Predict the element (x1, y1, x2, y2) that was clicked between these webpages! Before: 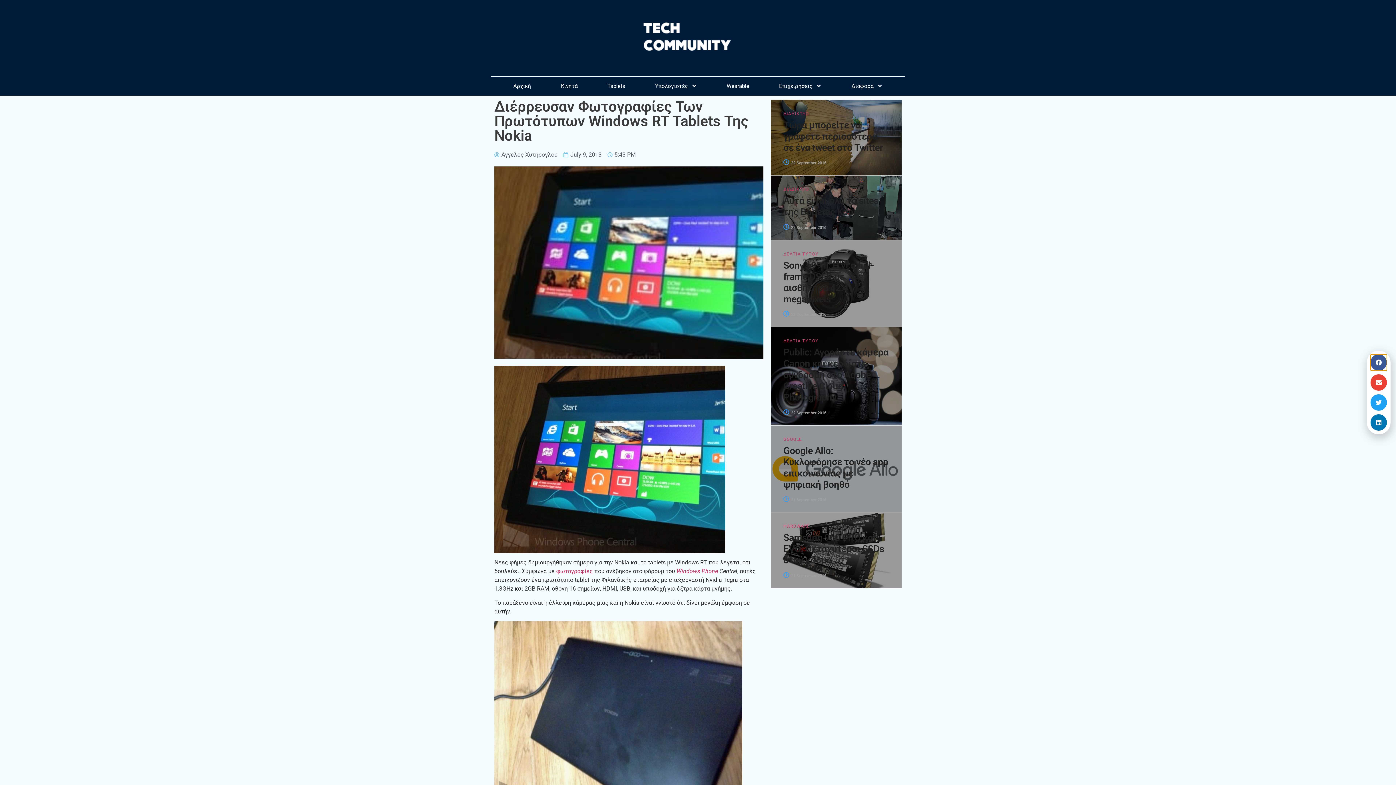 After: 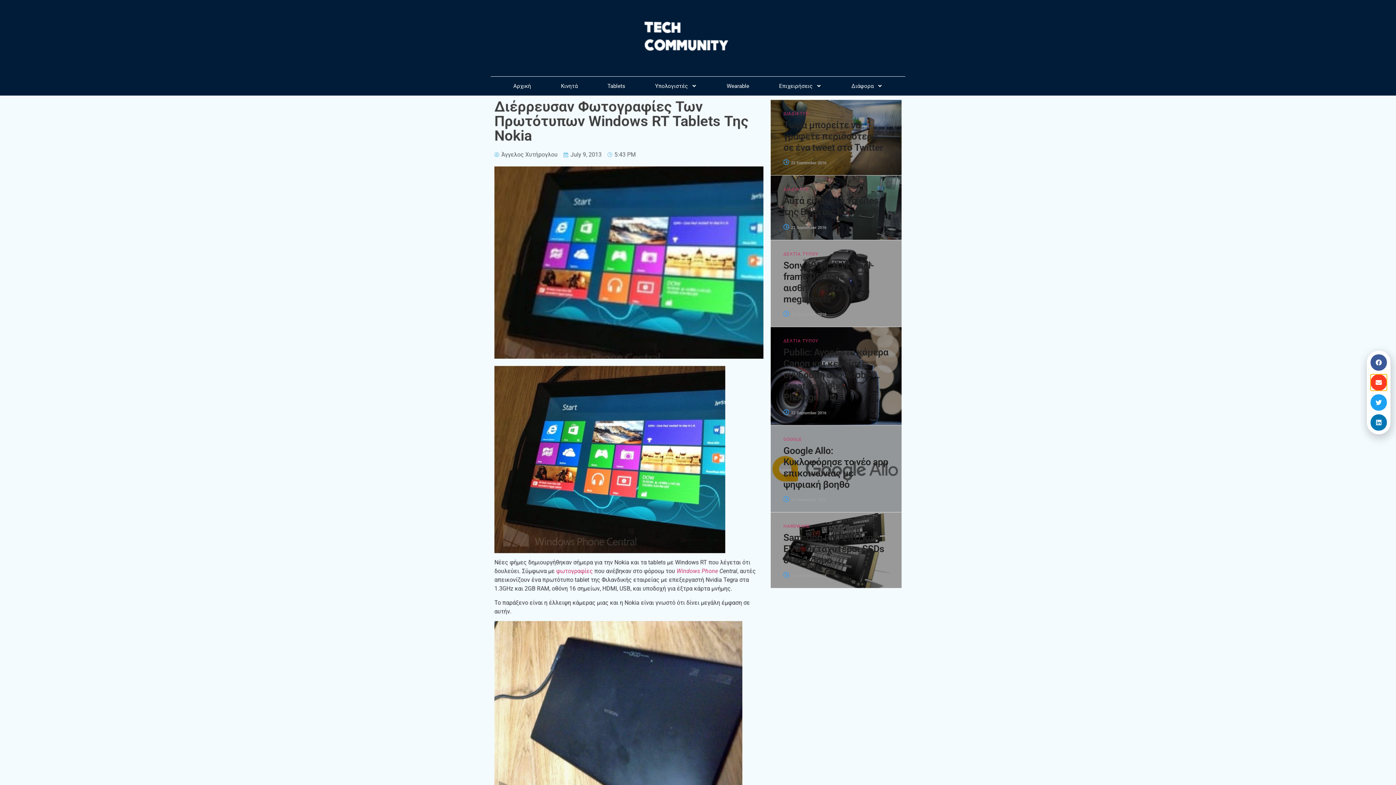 Action: label: Share on email bbox: (1371, 374, 1387, 390)